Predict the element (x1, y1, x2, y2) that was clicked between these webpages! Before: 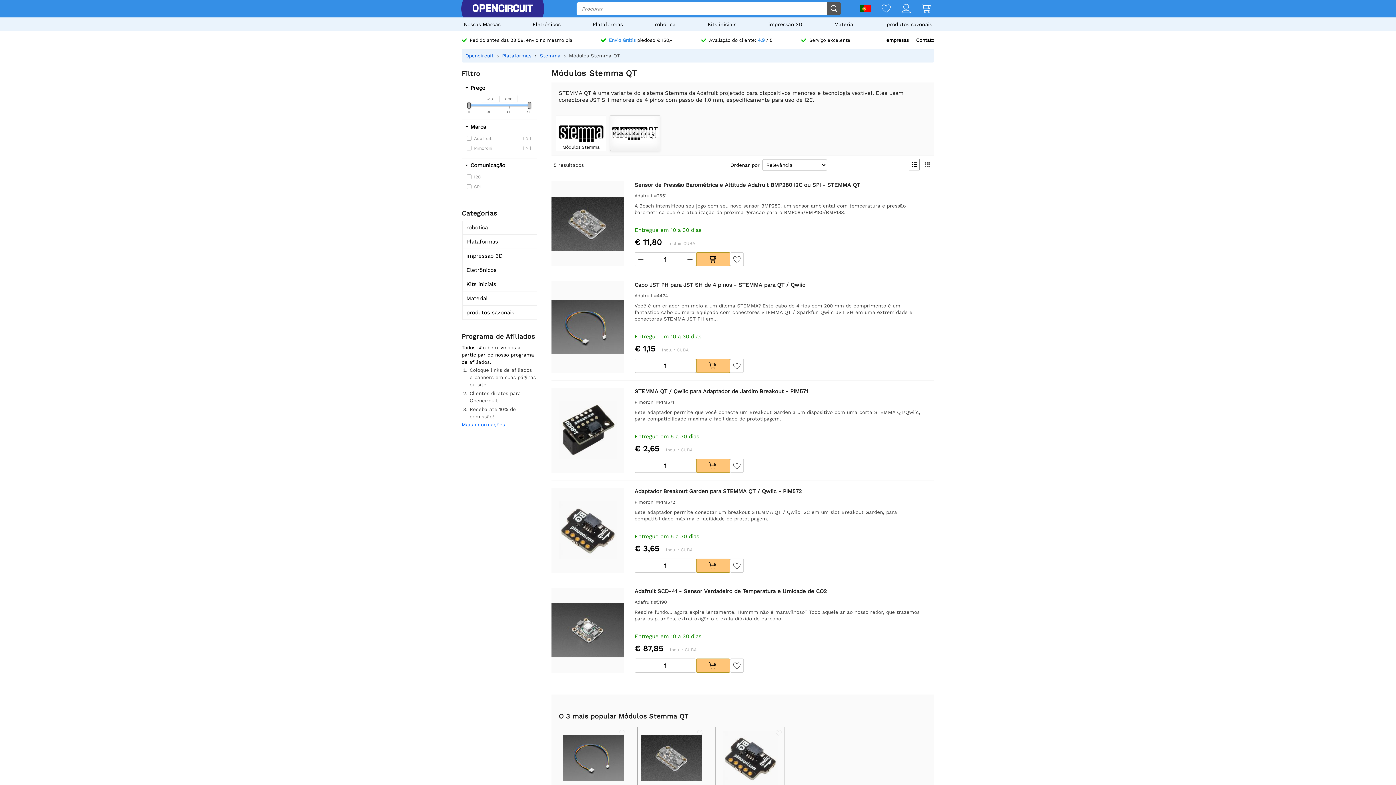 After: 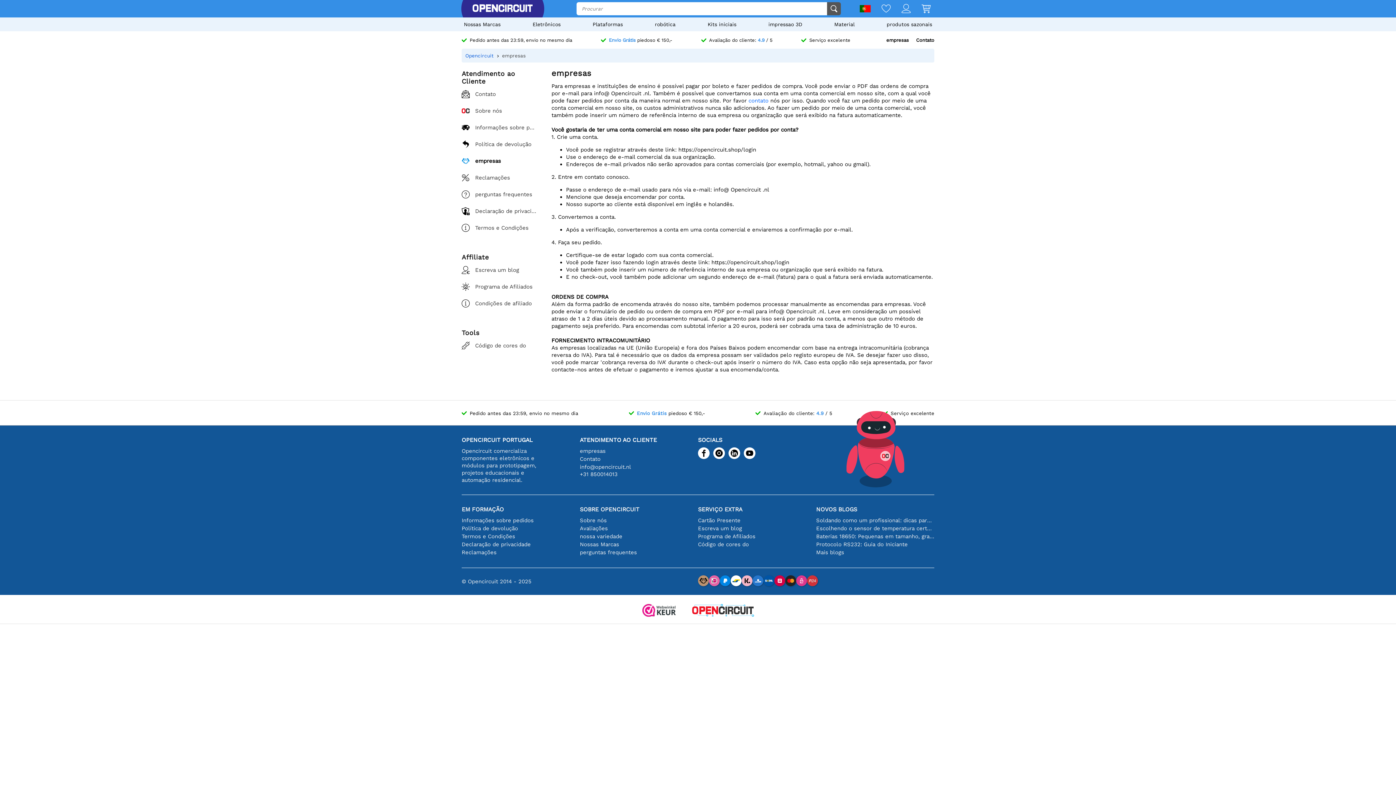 Action: label: empresas bbox: (886, 37, 909, 42)